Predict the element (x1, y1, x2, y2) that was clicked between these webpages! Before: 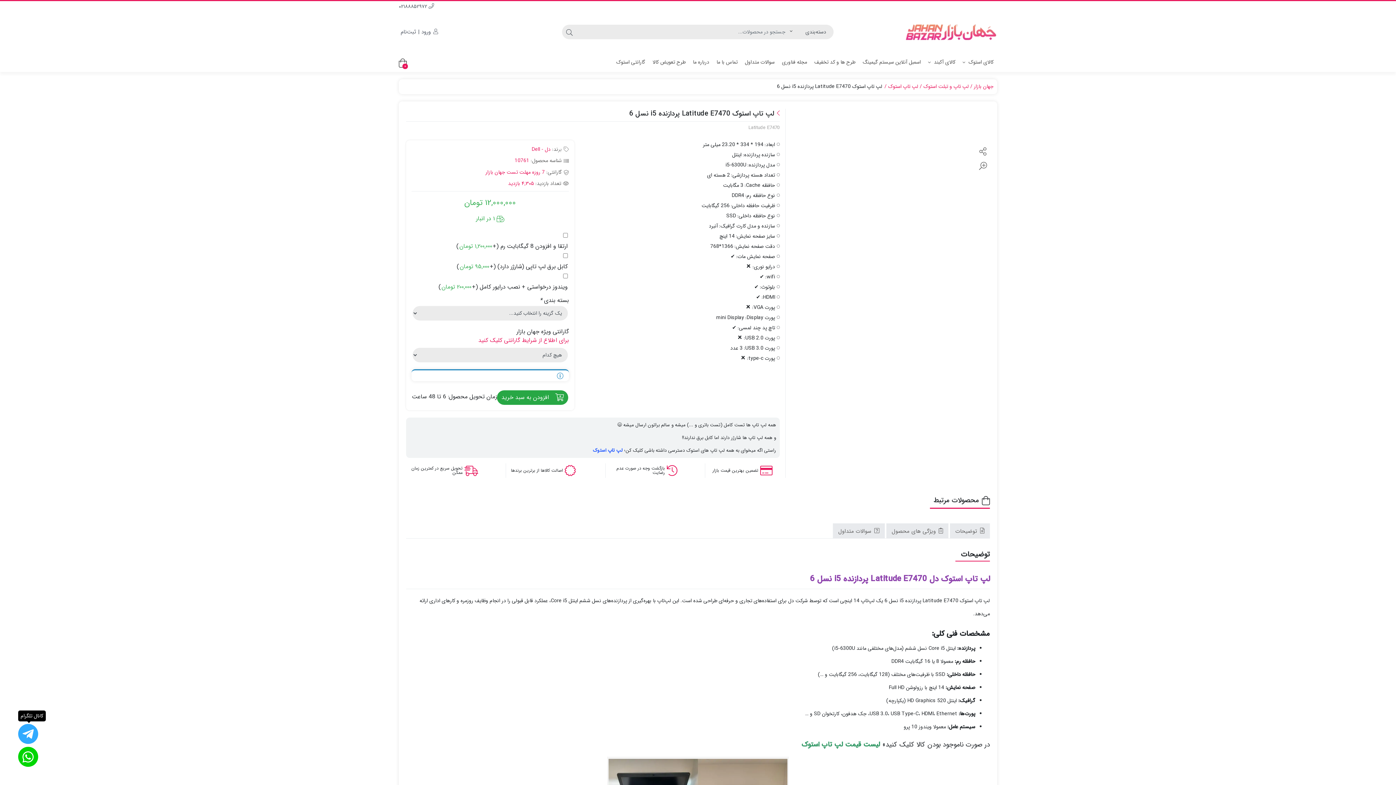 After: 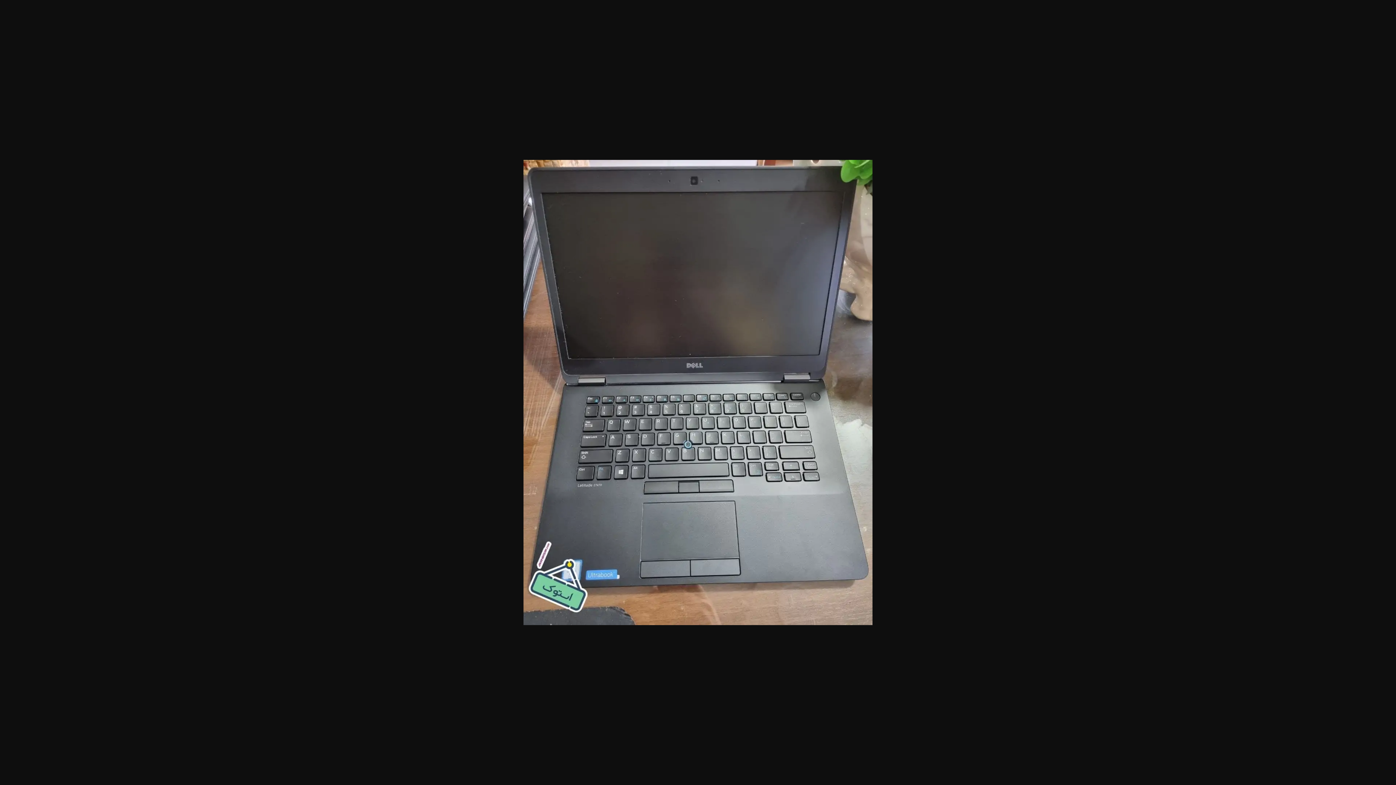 Action: bbox: (889, 362, 939, 429)